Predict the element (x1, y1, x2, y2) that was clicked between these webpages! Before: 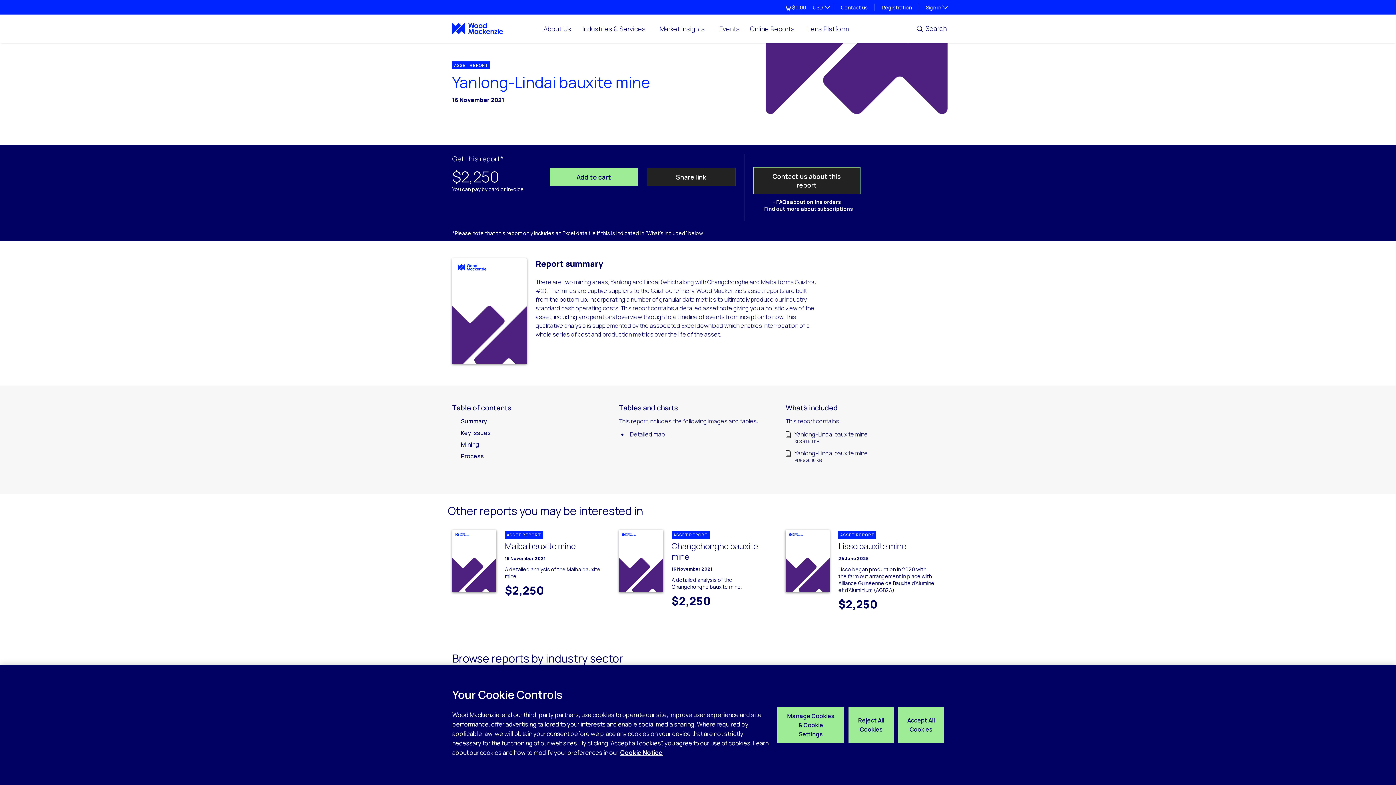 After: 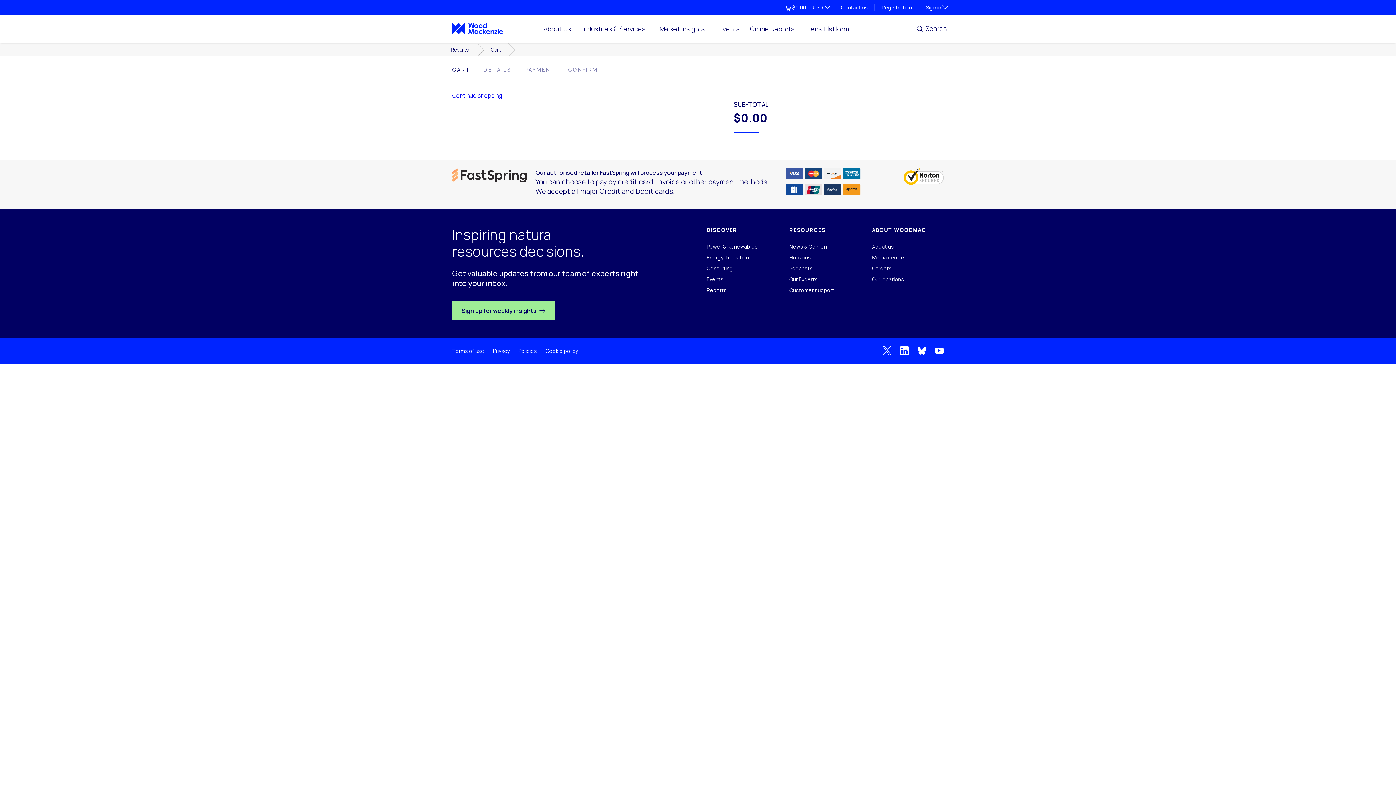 Action: bbox: (785, 0, 810, 14) label:  
View cart
$0.00